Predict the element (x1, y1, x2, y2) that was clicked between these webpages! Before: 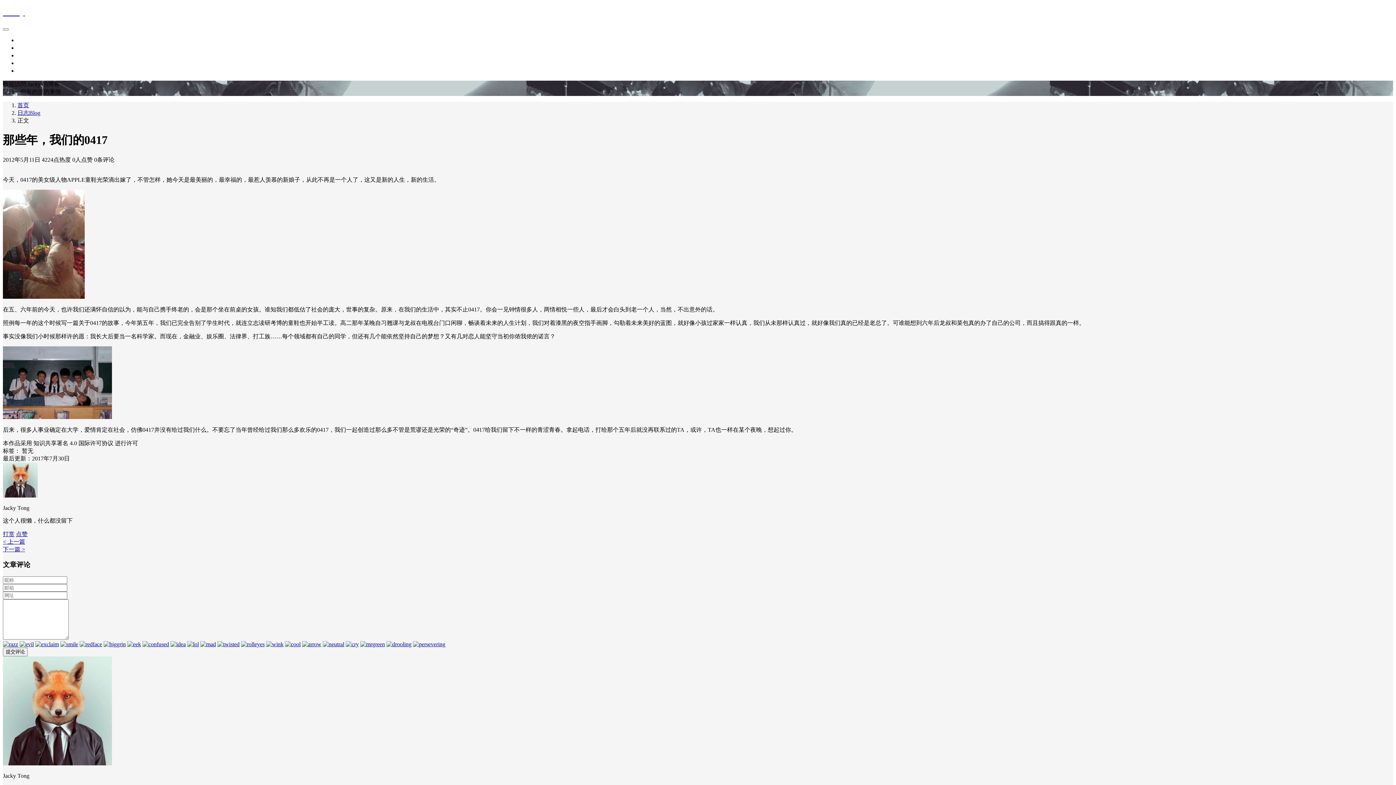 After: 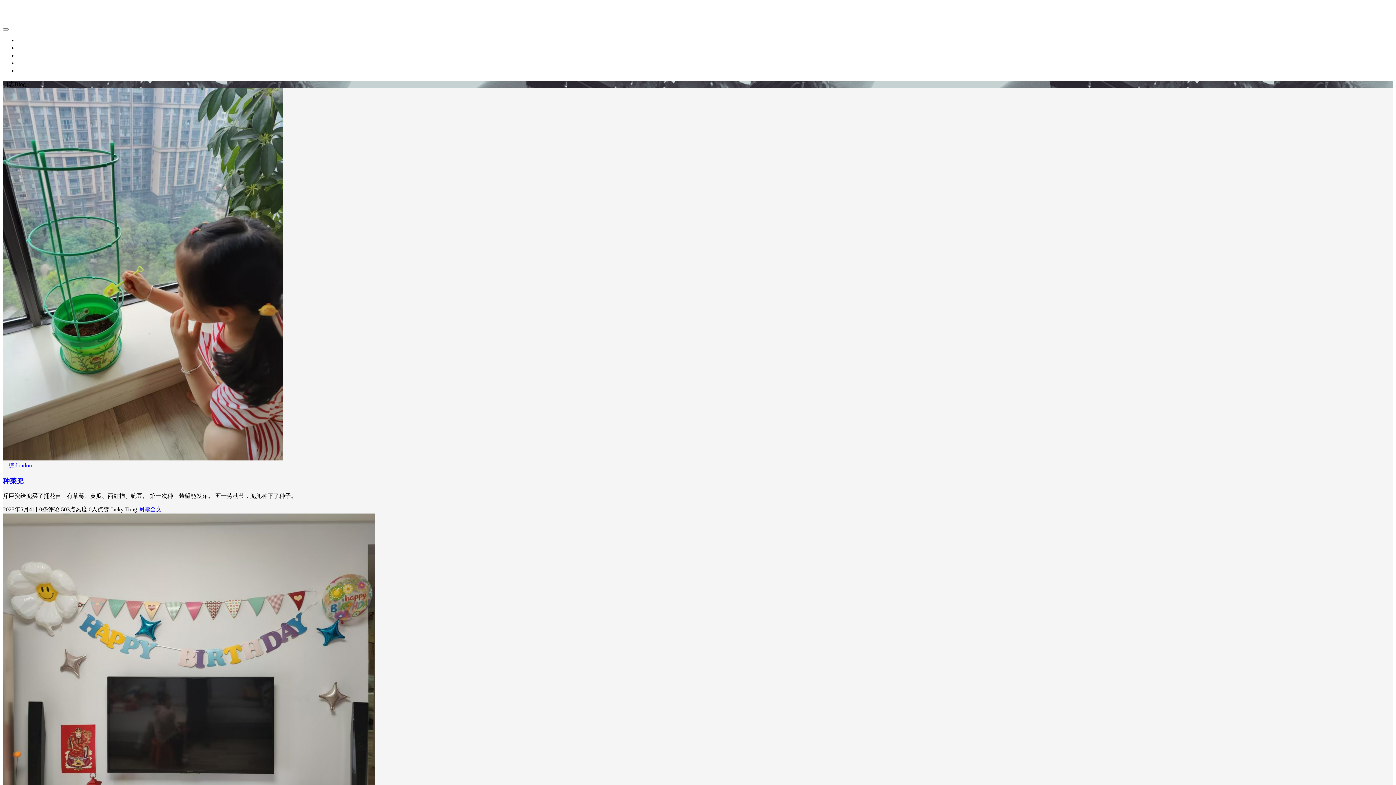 Action: label: 日志Blog bbox: (17, 109, 40, 115)